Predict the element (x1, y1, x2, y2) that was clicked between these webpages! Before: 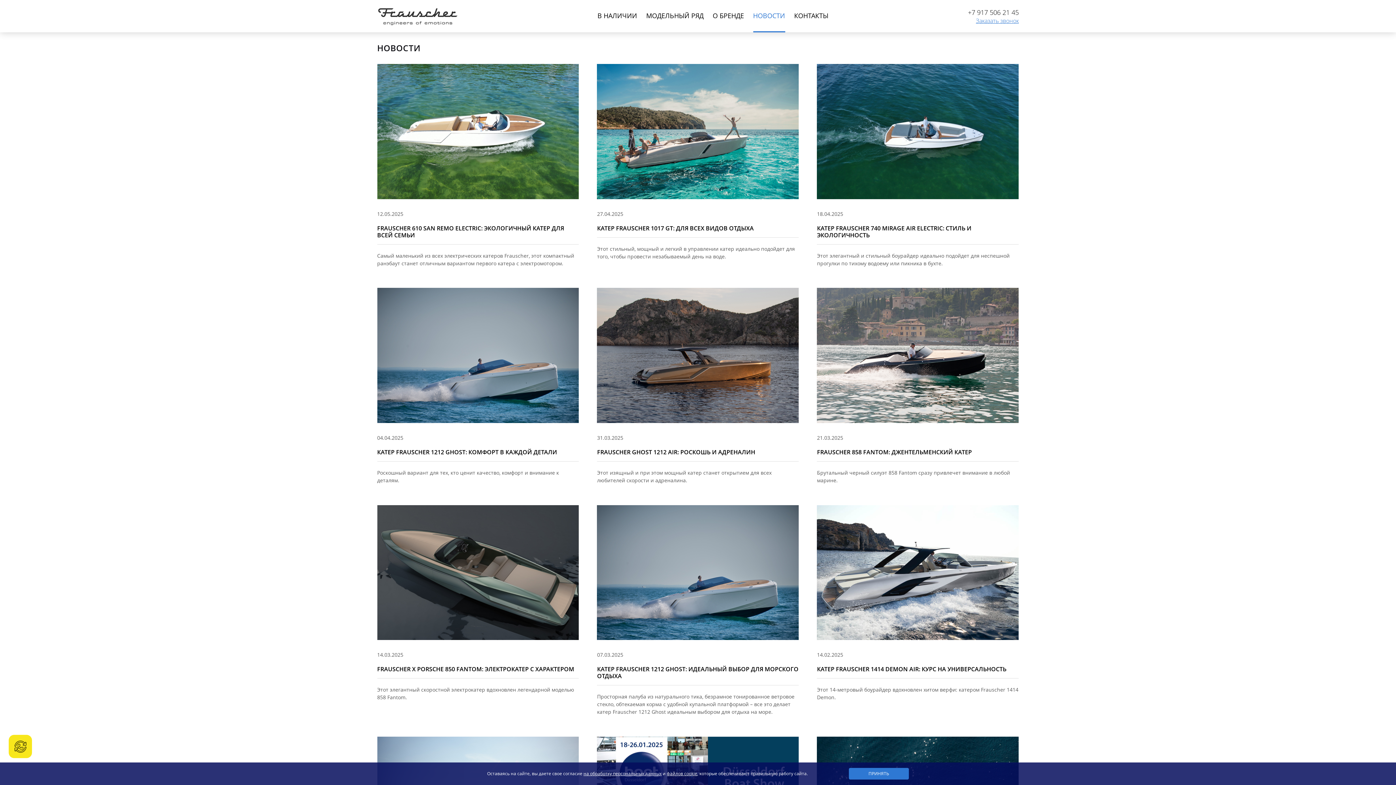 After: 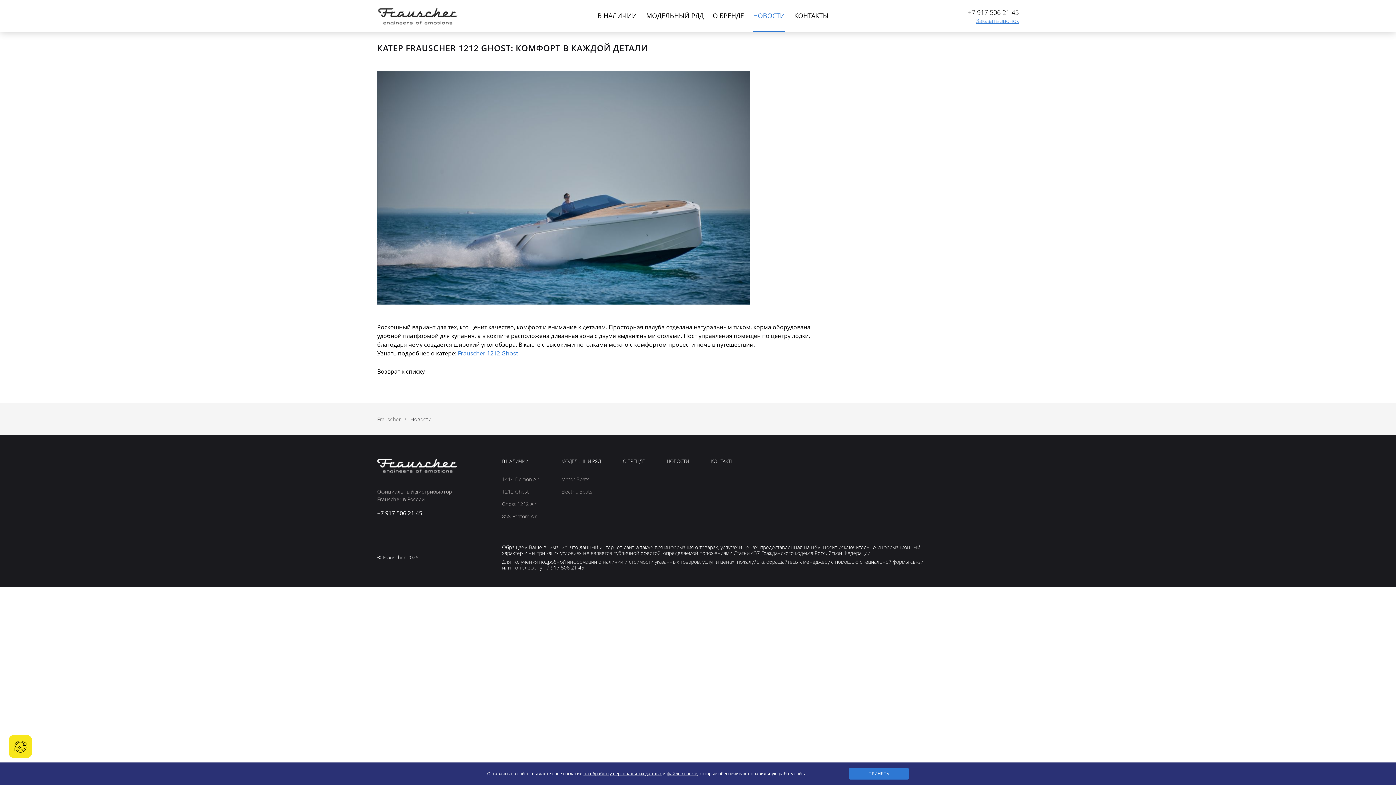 Action: bbox: (377, 288, 579, 487) label: 04.04.2025
КАТЕР FRAUSCHER 1212 GHOST: КОМФОРТ В КАЖДОЙ ДЕТАЛИ
Роскошный вариант для тех, кто ценит качество, комфорт и внимание к деталям.